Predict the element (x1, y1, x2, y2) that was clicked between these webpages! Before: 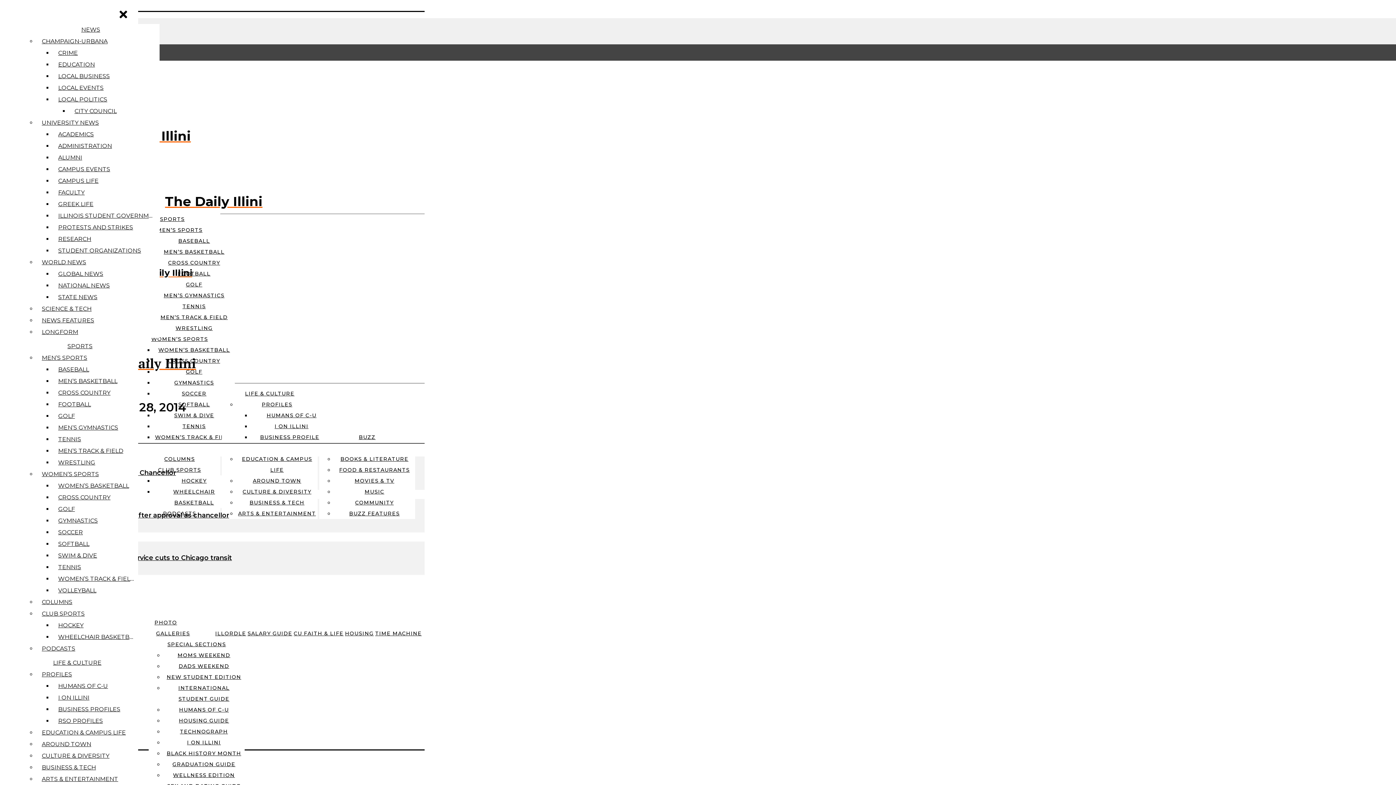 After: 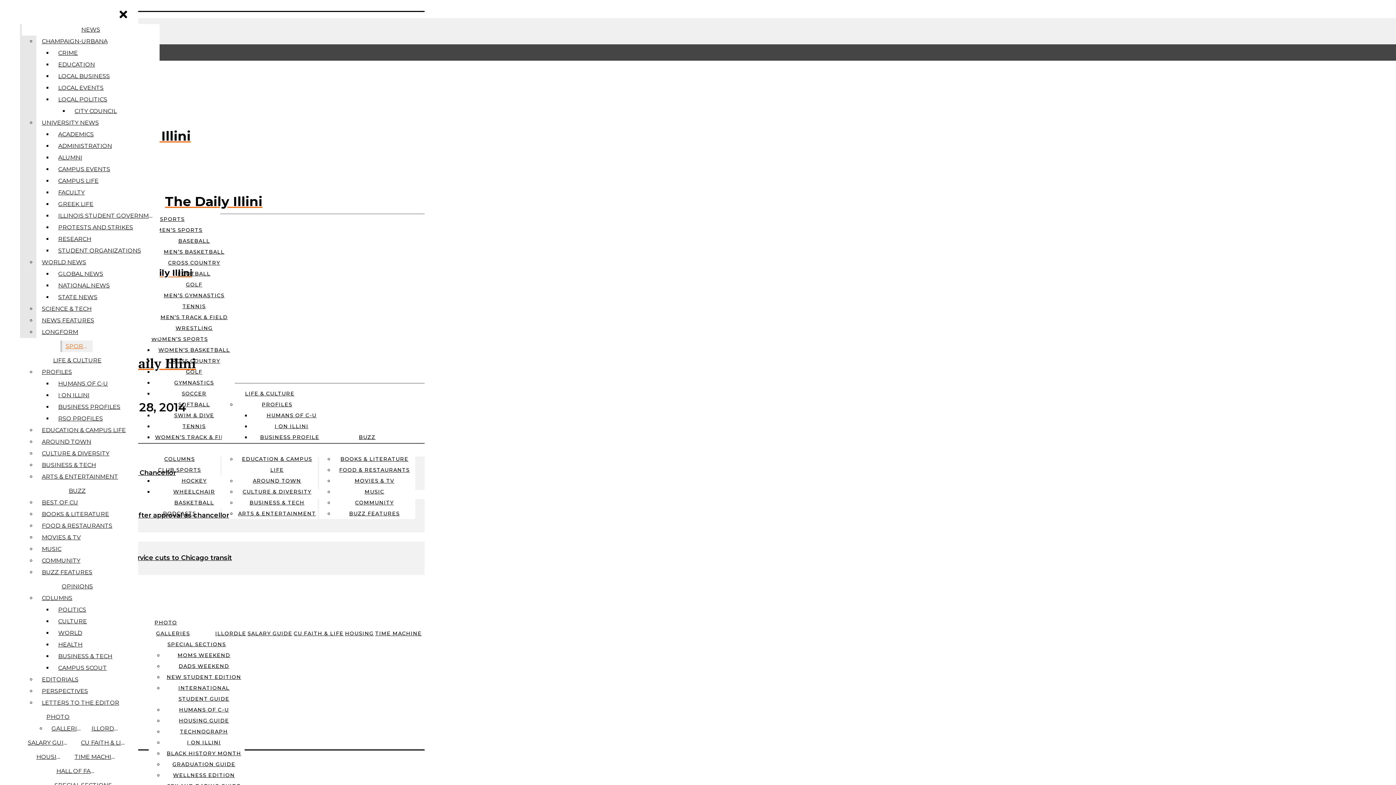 Action: label: CHAMPAIGN-URBANA bbox: (38, 35, 159, 47)